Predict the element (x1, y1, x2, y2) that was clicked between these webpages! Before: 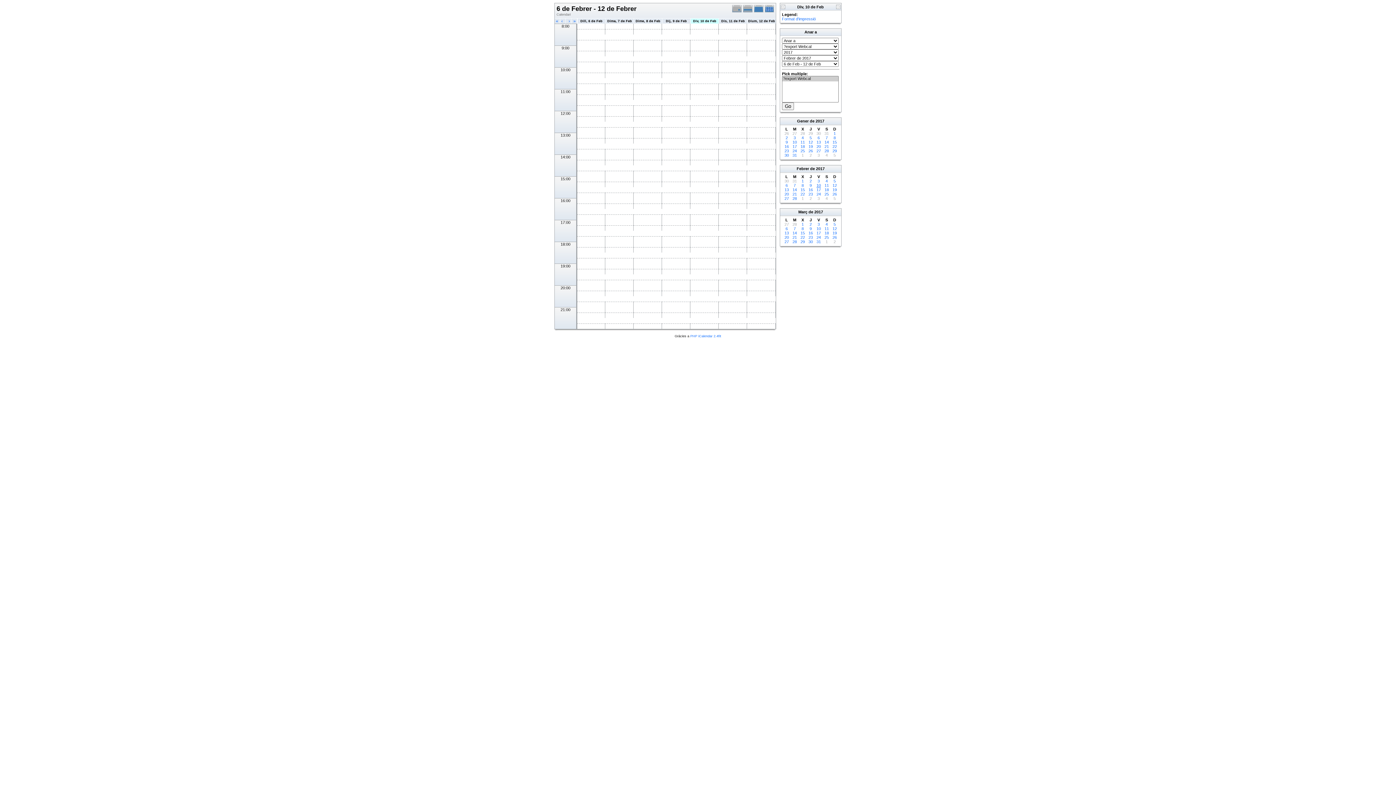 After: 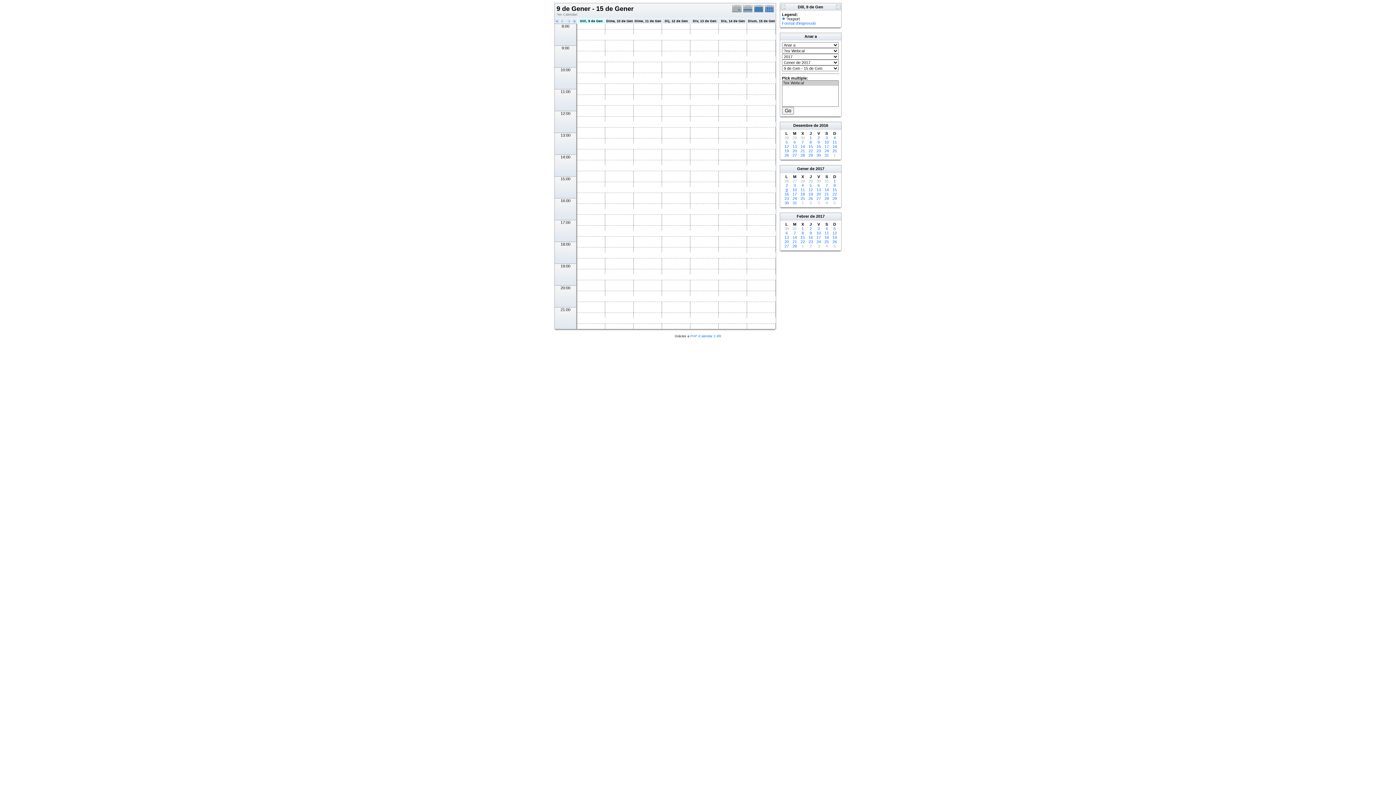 Action: label: 9 bbox: (785, 140, 788, 144)